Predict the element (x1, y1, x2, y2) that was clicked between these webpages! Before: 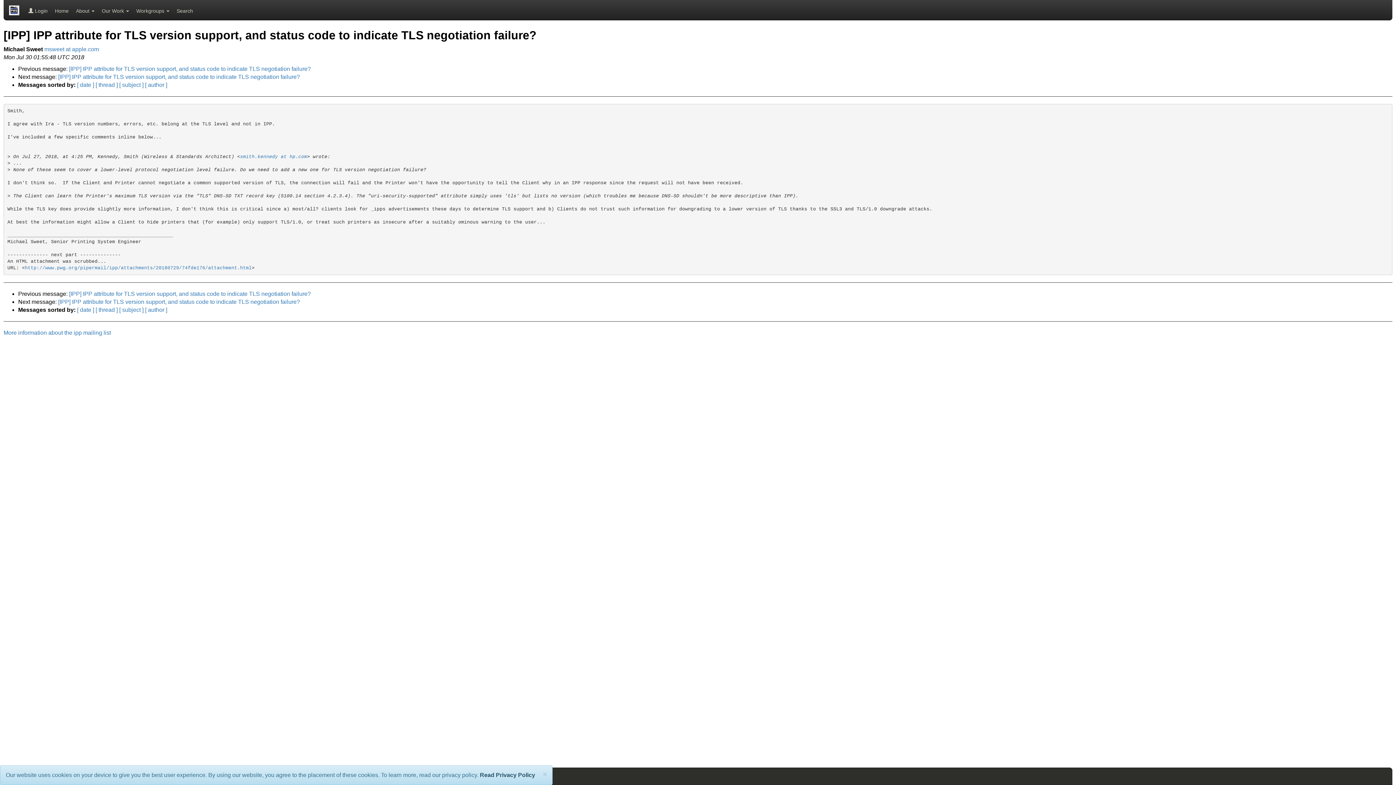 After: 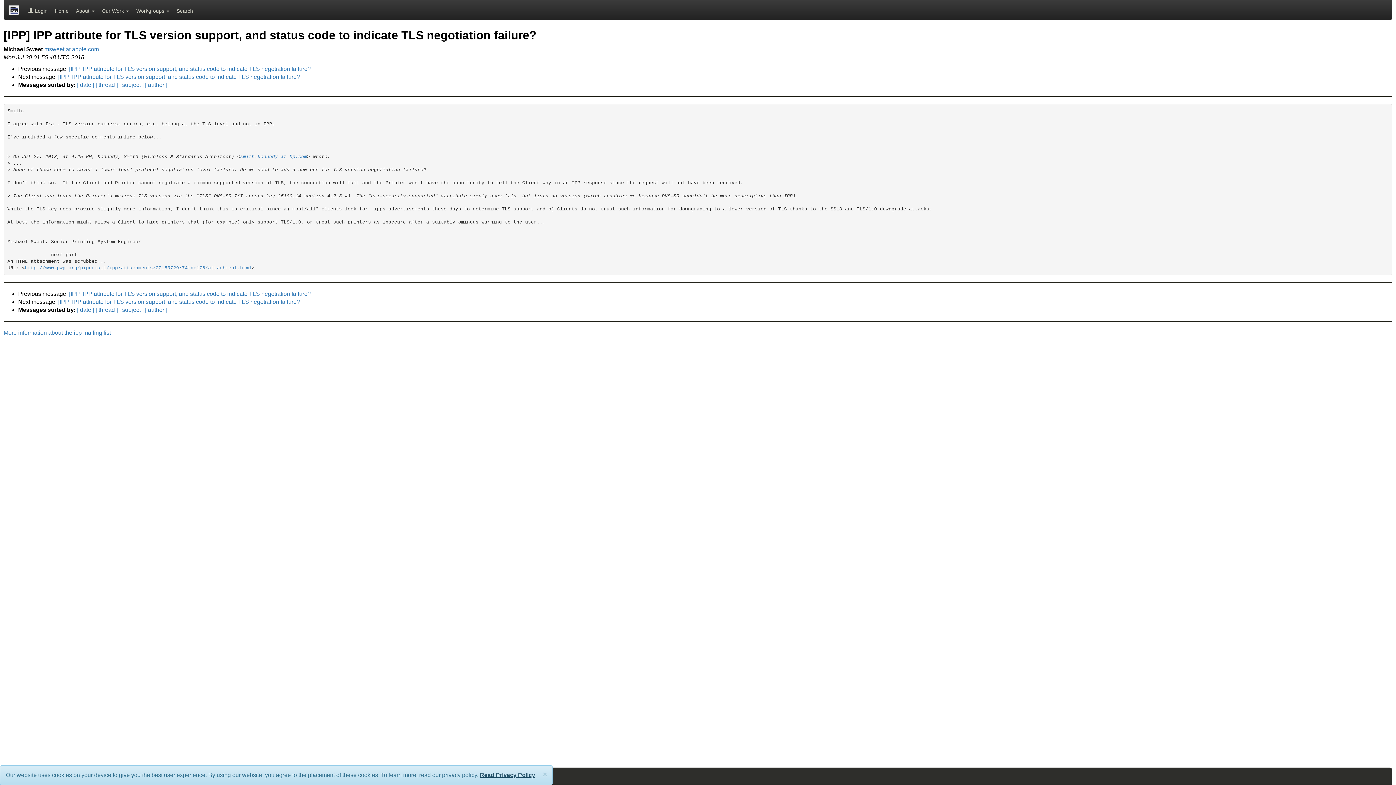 Action: label: Read Privacy Policy bbox: (480, 772, 535, 778)